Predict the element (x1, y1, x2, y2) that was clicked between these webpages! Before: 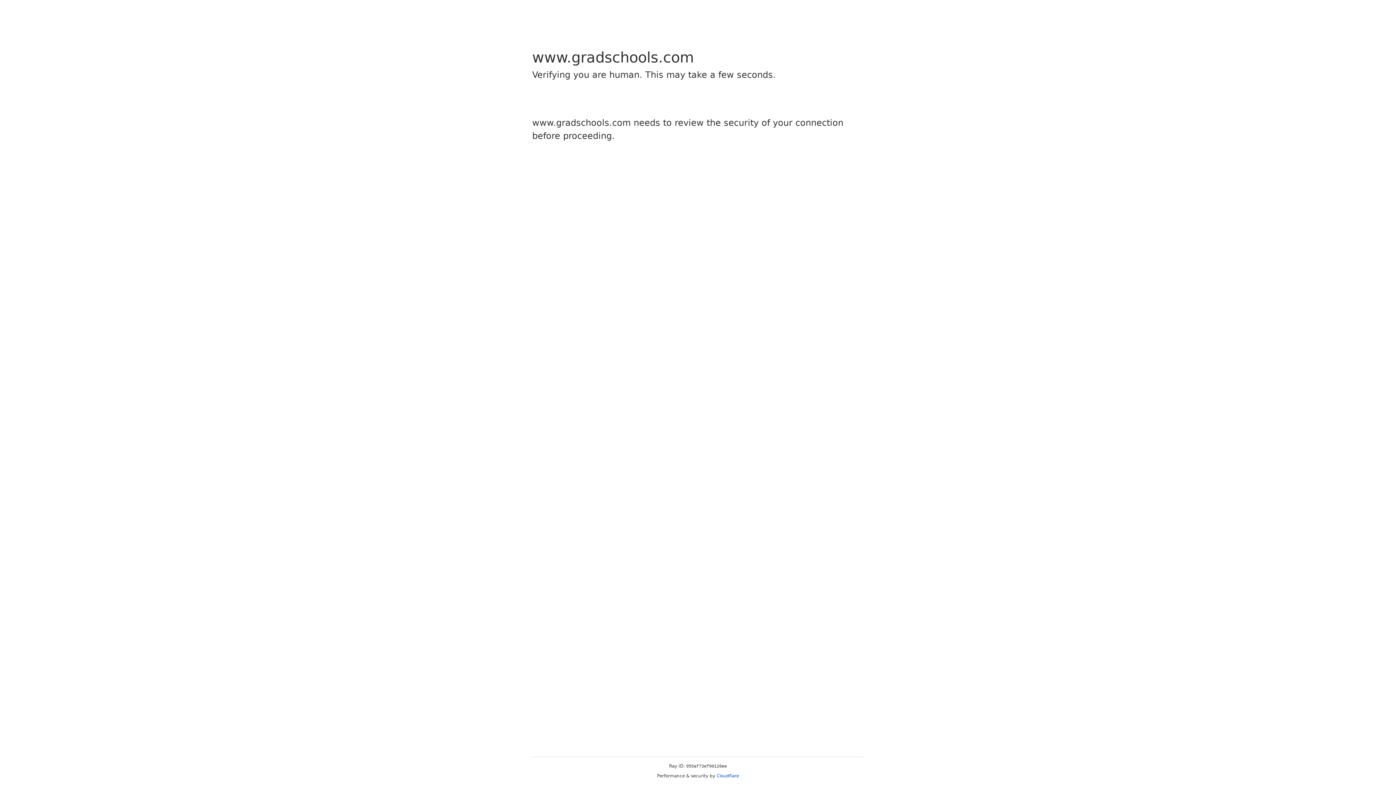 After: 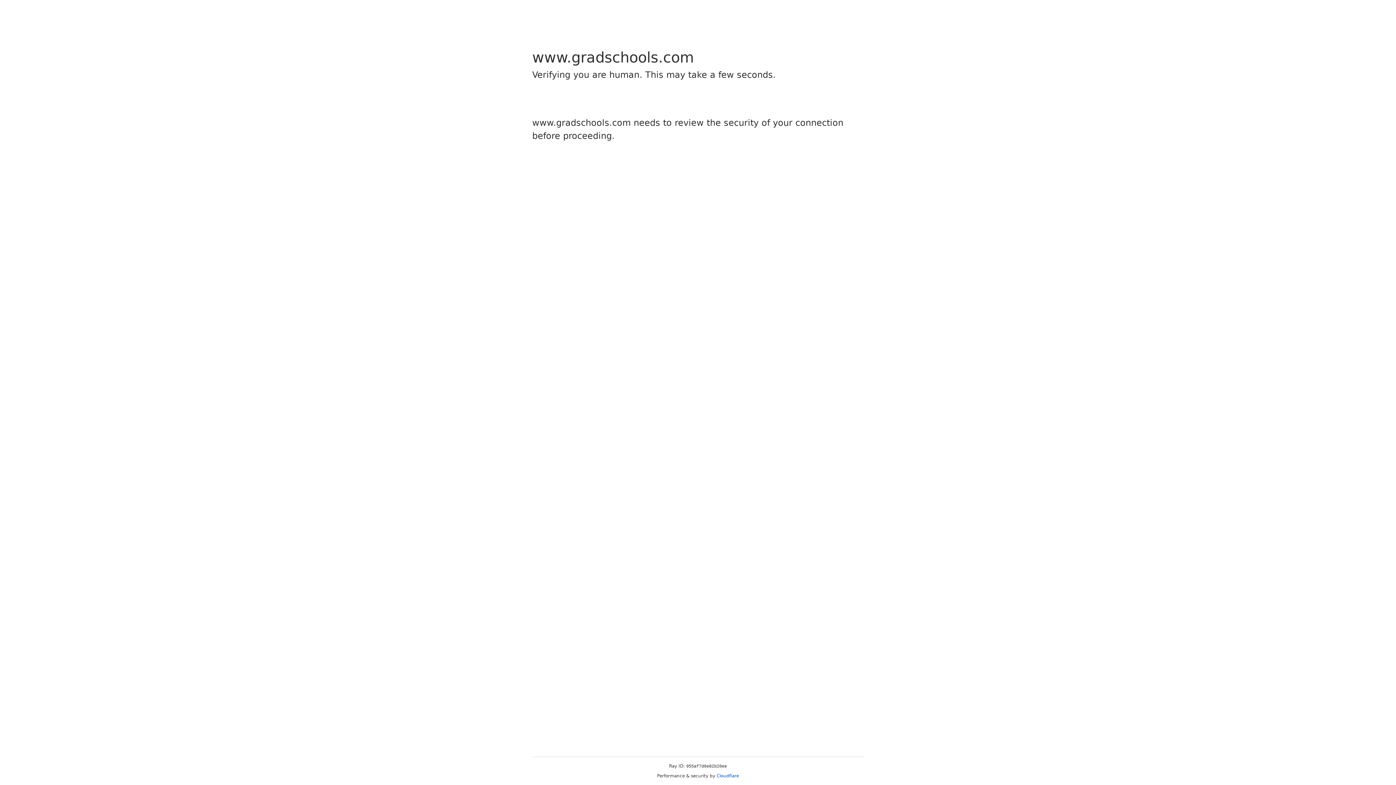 Action: label: Cloudflare bbox: (716, 773, 739, 778)